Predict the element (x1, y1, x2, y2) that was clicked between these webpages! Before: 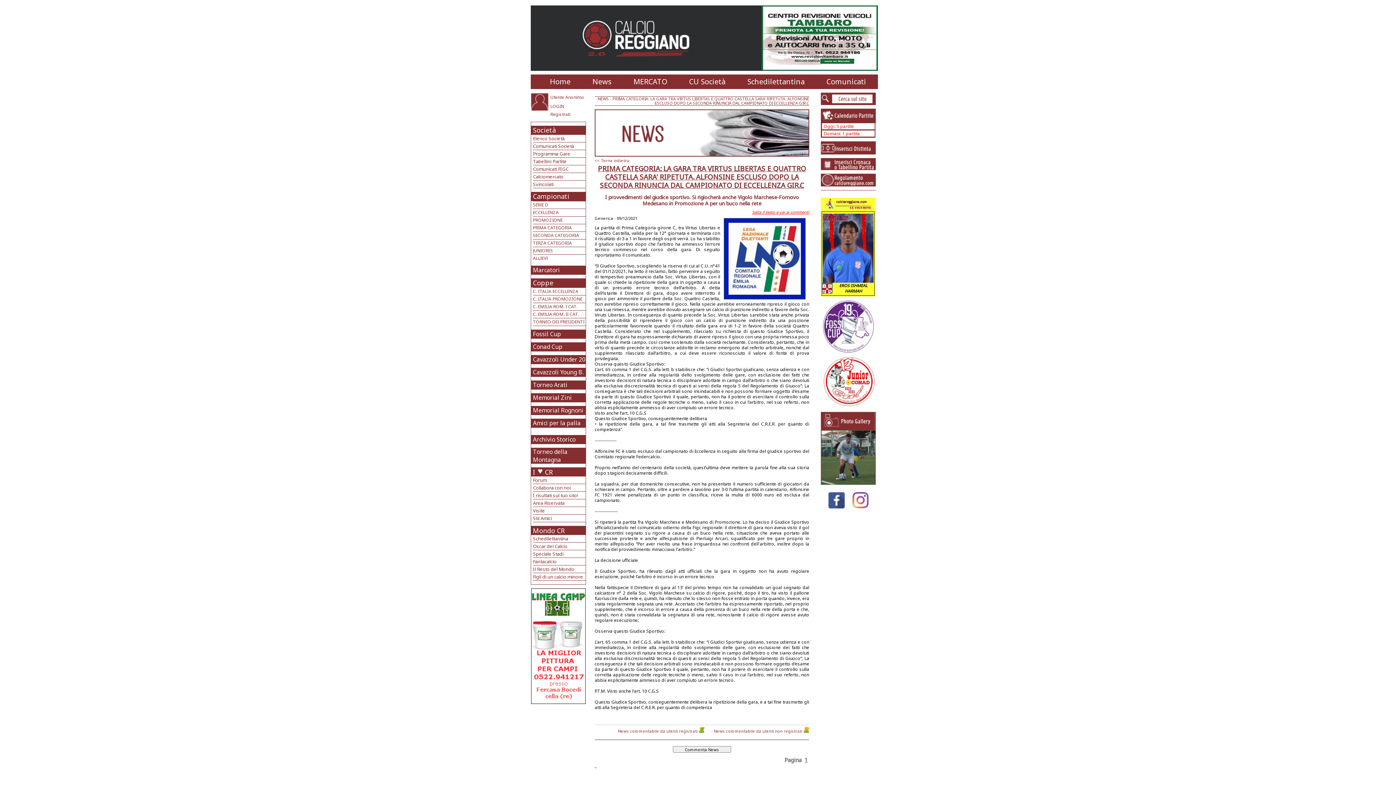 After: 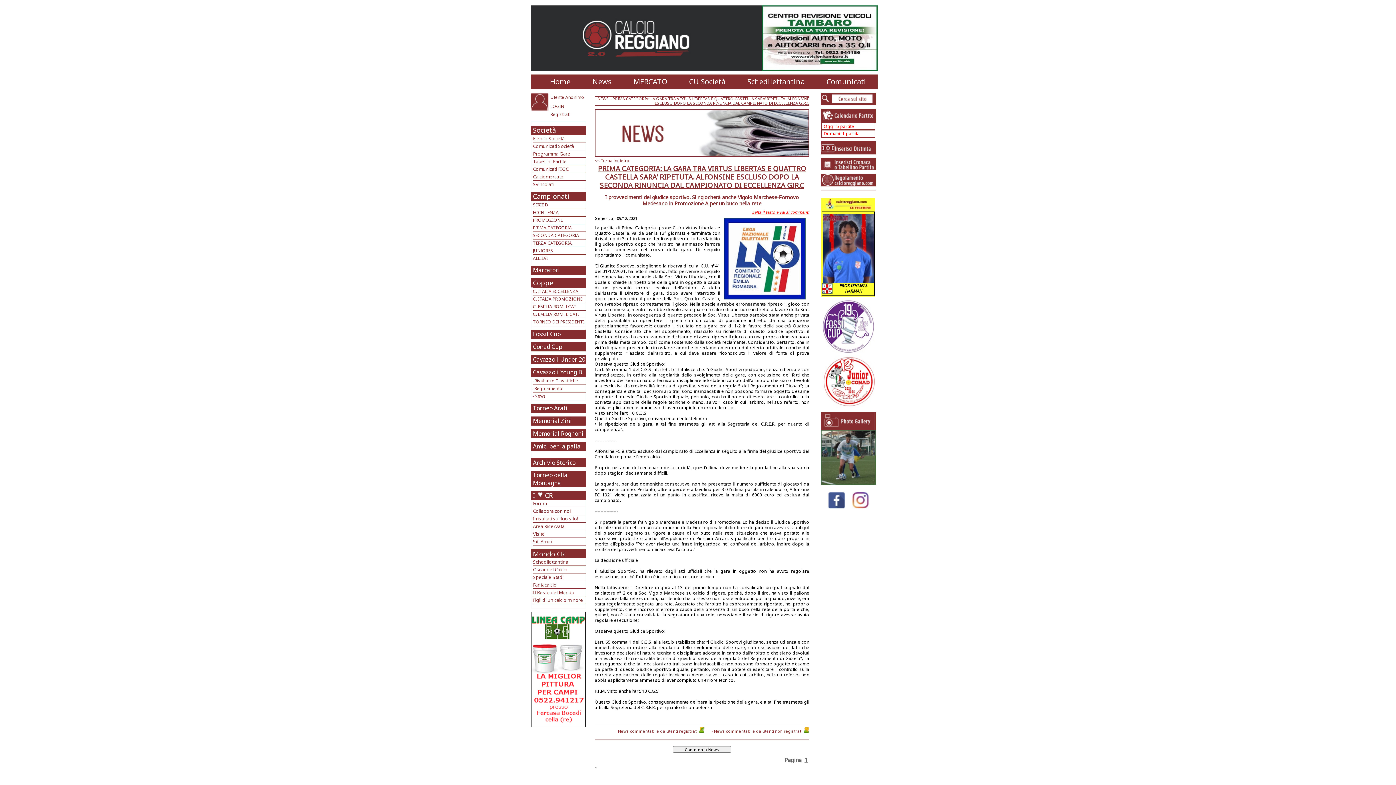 Action: bbox: (533, 368, 583, 376) label: Cavazzoli Young B.